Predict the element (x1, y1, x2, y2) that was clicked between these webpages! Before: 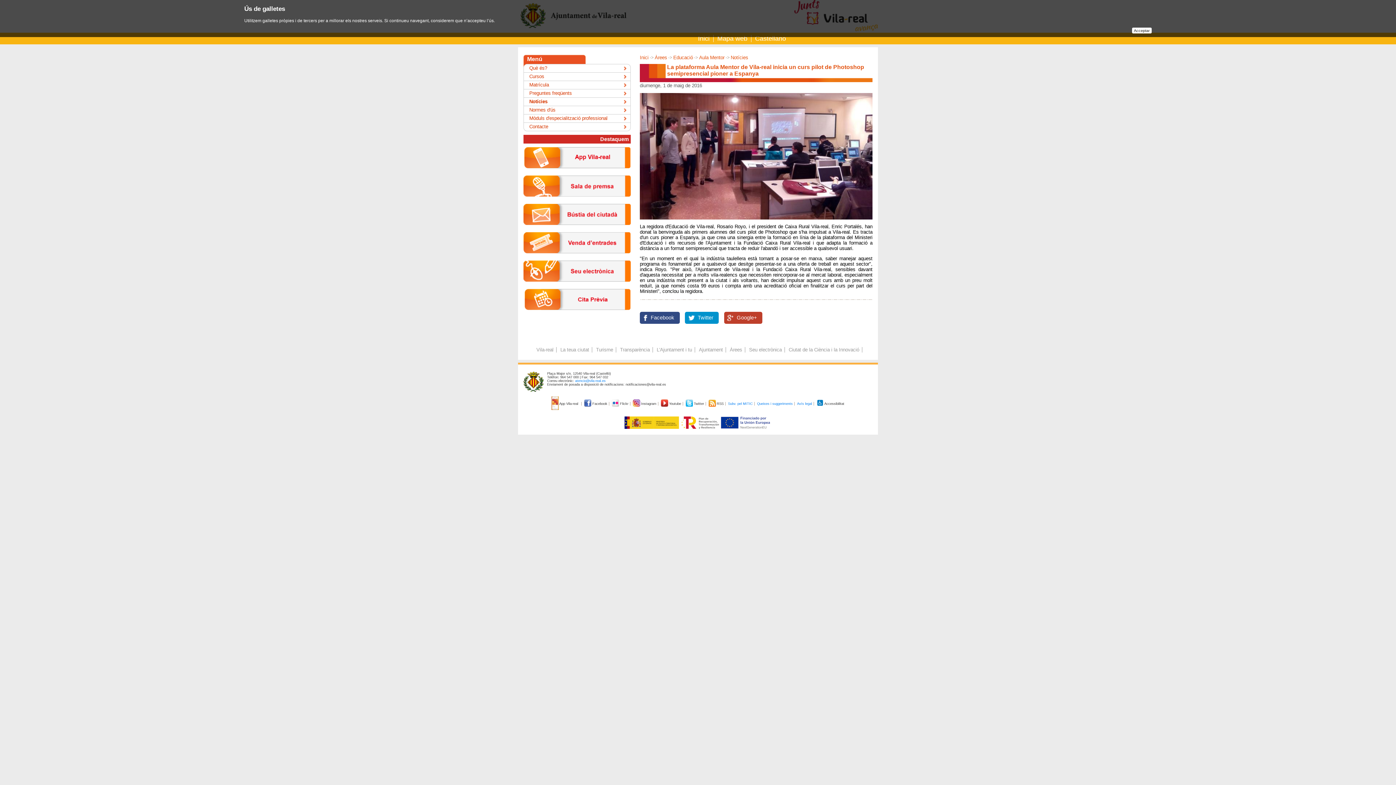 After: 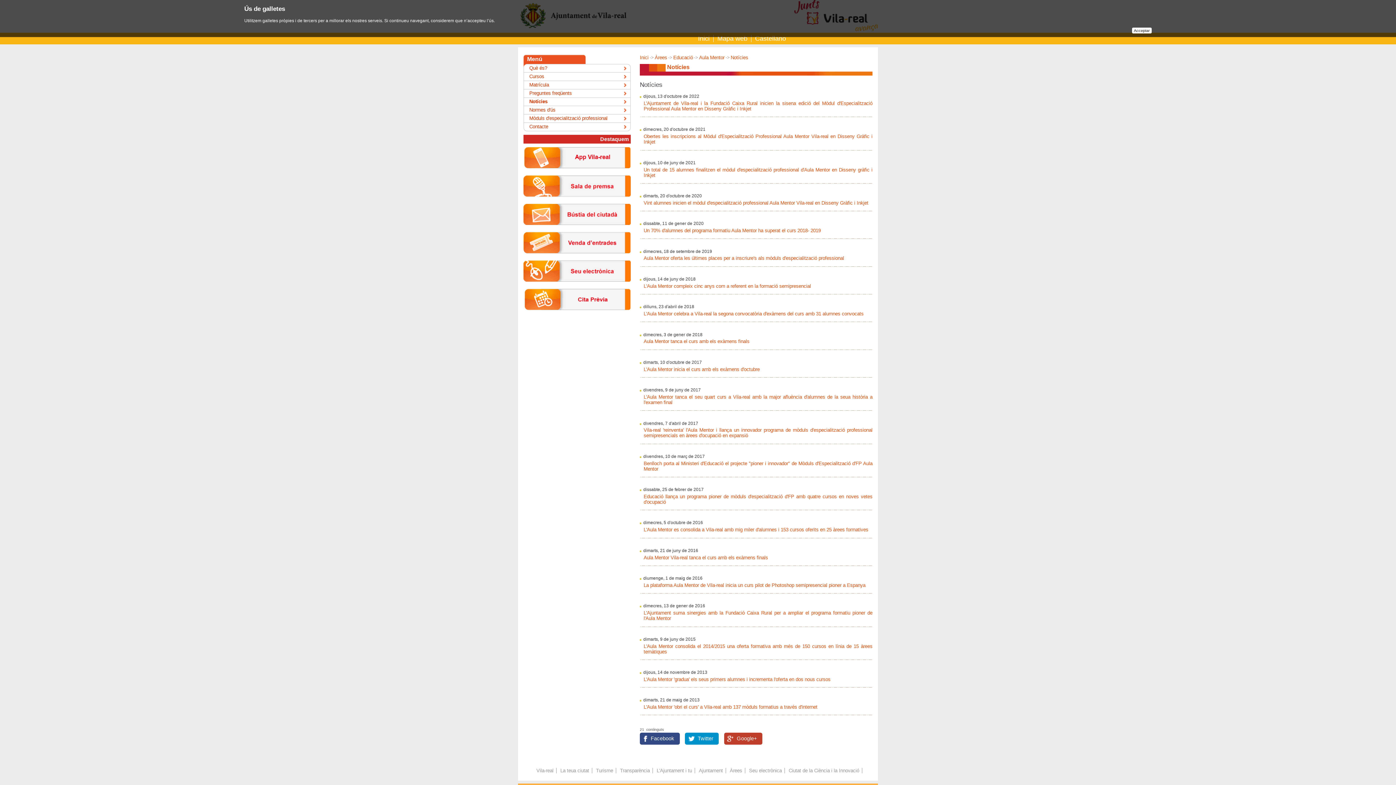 Action: label: Notícies bbox: (730, 54, 748, 60)